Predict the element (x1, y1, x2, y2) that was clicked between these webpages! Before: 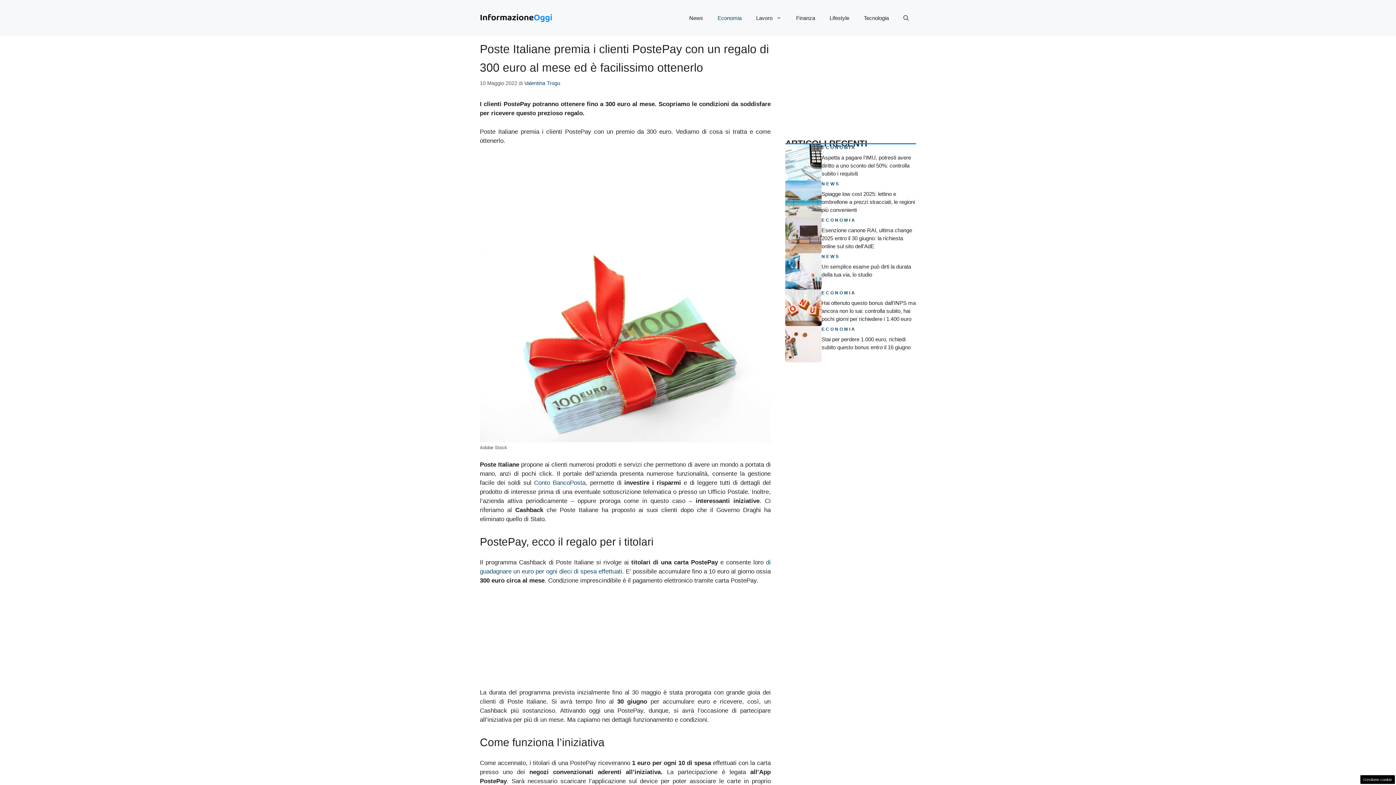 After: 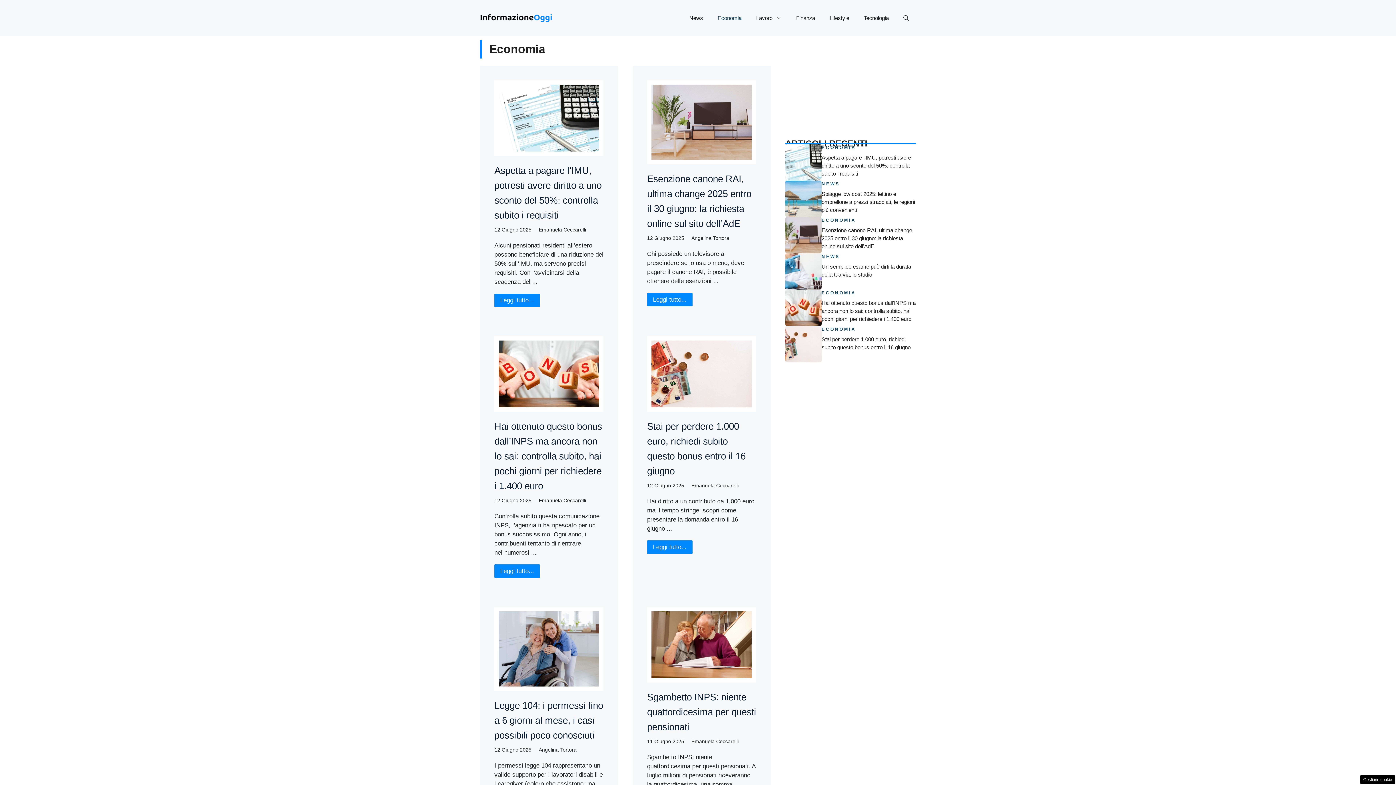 Action: label: Economia bbox: (710, 7, 749, 29)